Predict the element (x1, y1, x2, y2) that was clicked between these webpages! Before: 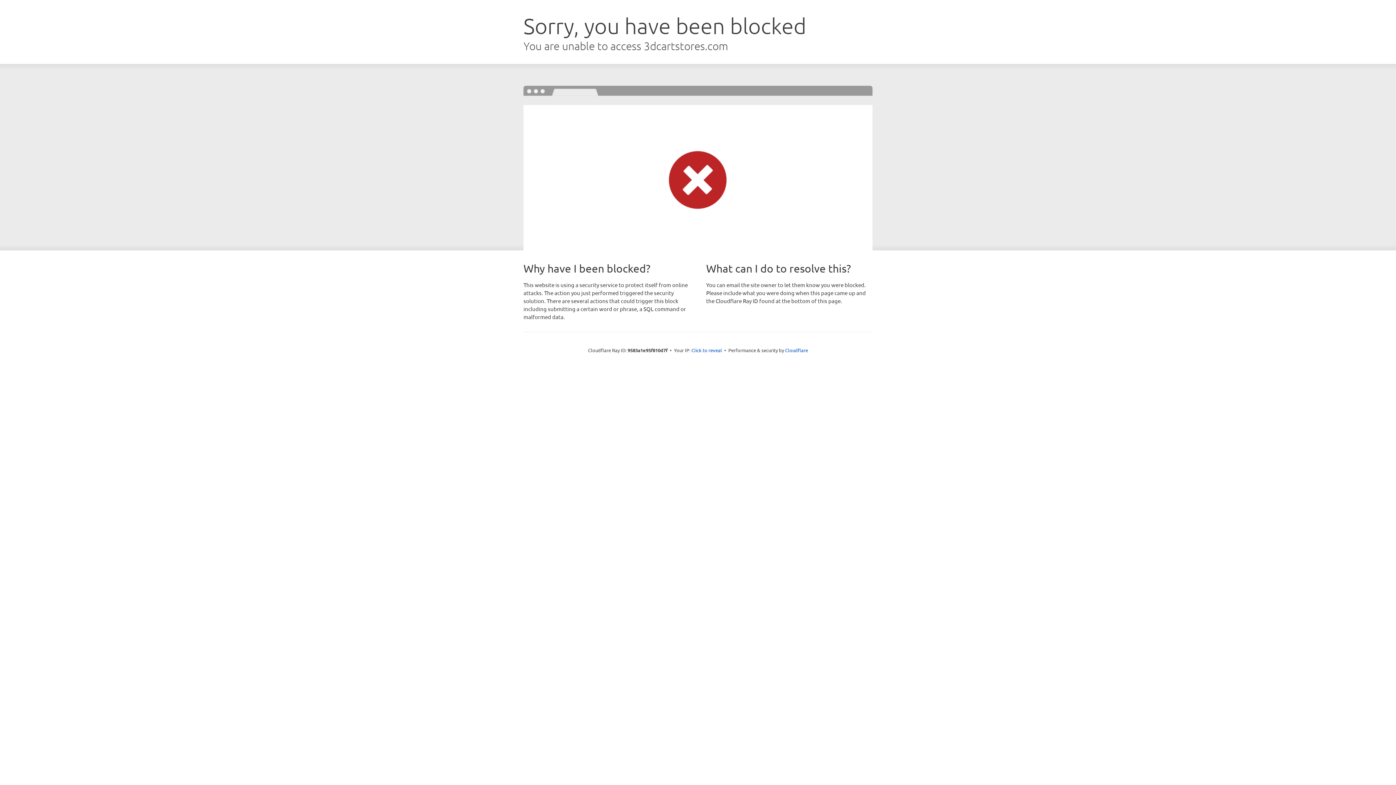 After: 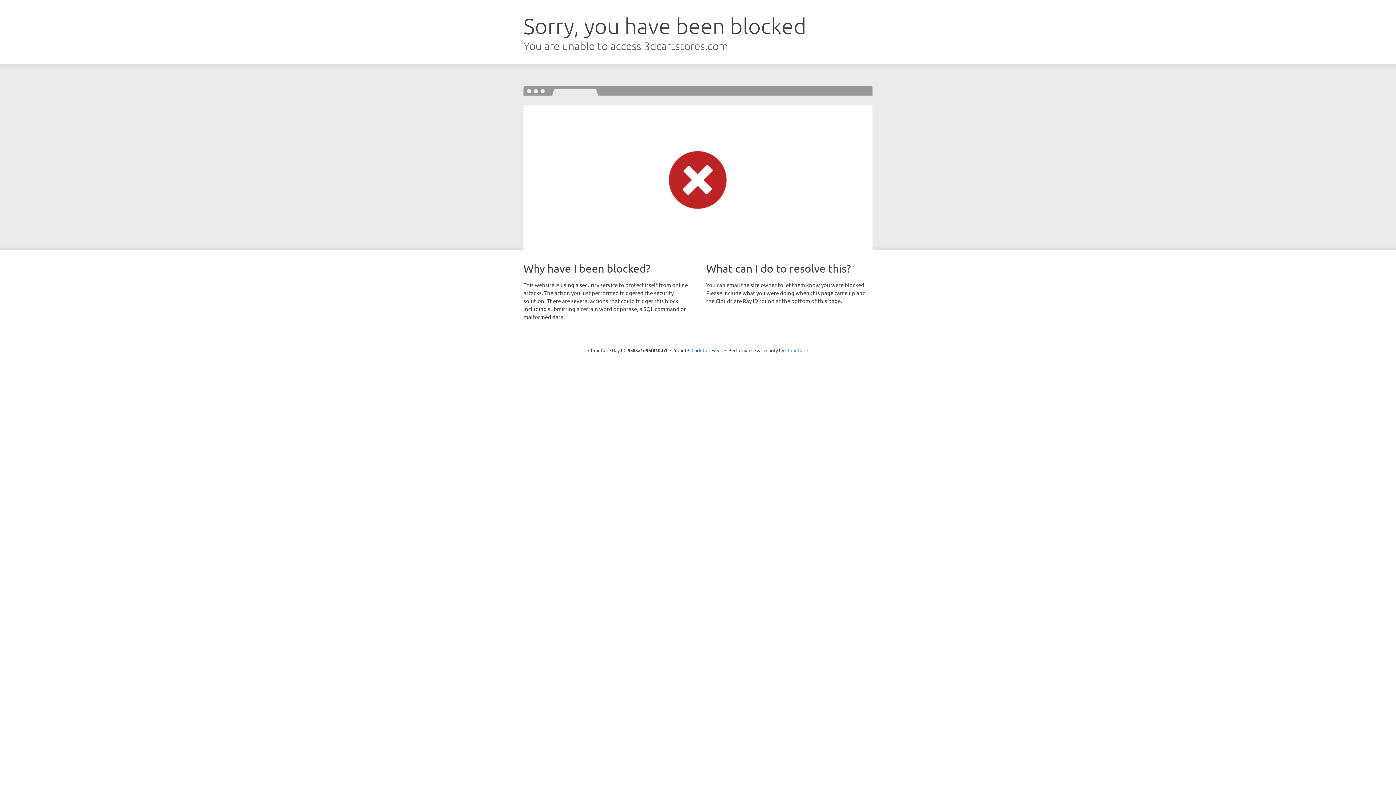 Action: label: Cloudflare bbox: (785, 347, 808, 353)